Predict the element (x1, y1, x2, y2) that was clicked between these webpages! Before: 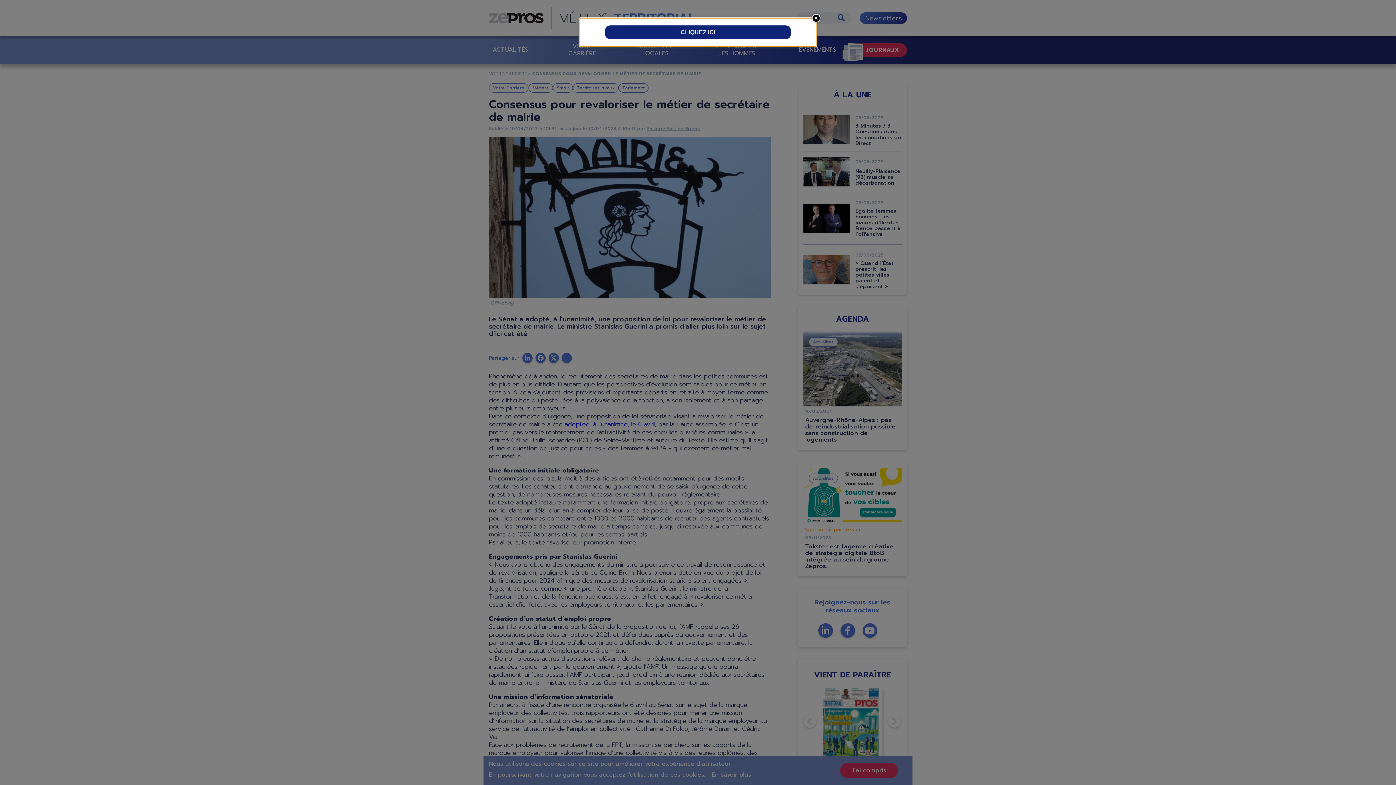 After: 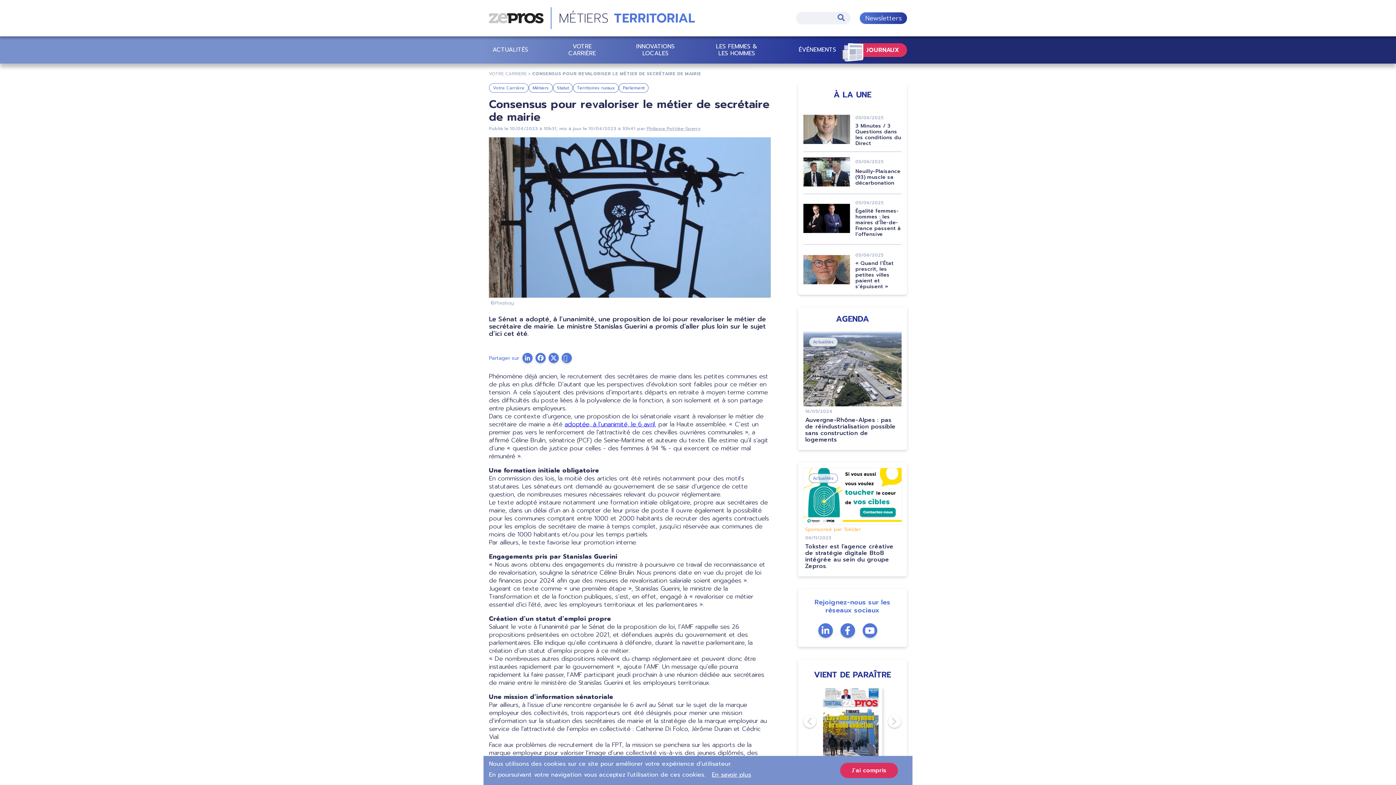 Action: label: CLIQUEZ ICI bbox: (605, 28, 791, 36)